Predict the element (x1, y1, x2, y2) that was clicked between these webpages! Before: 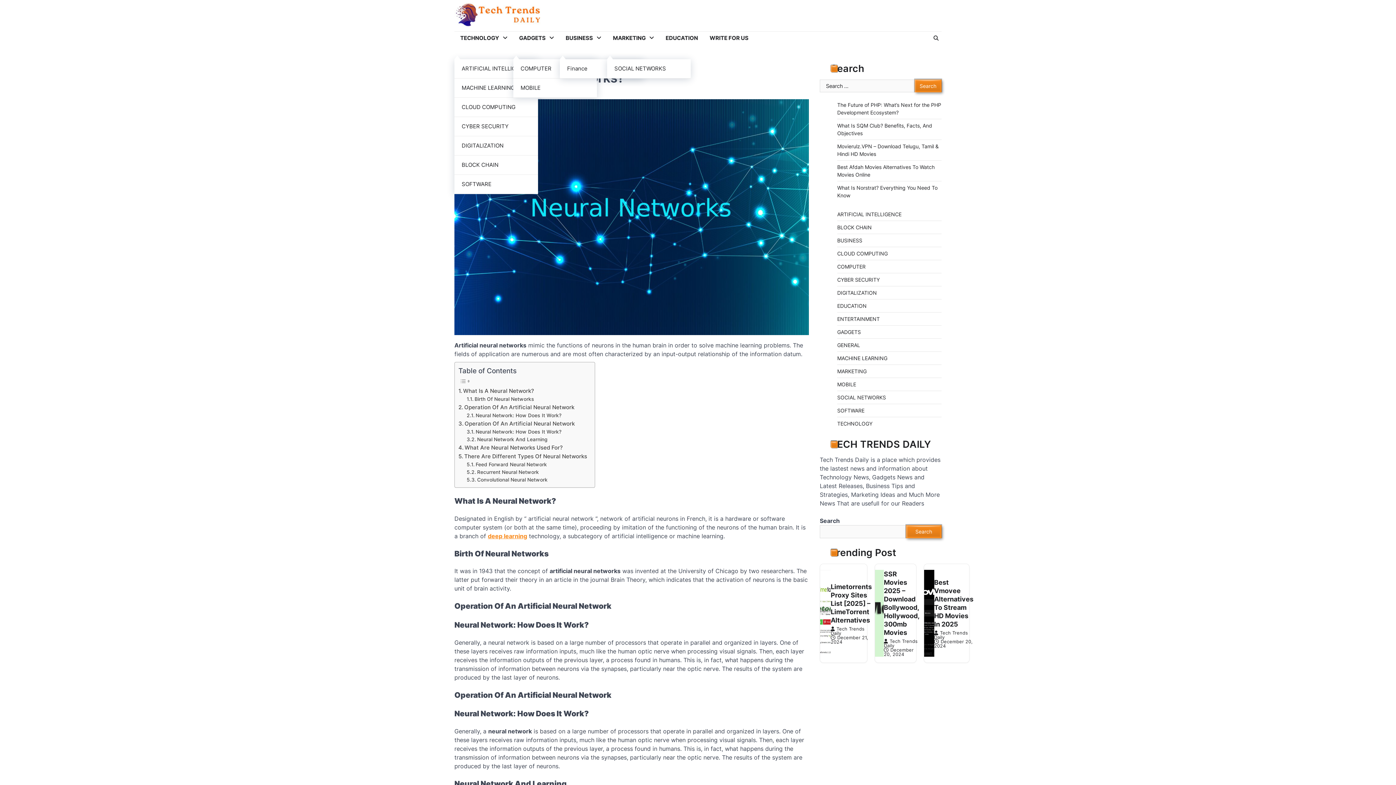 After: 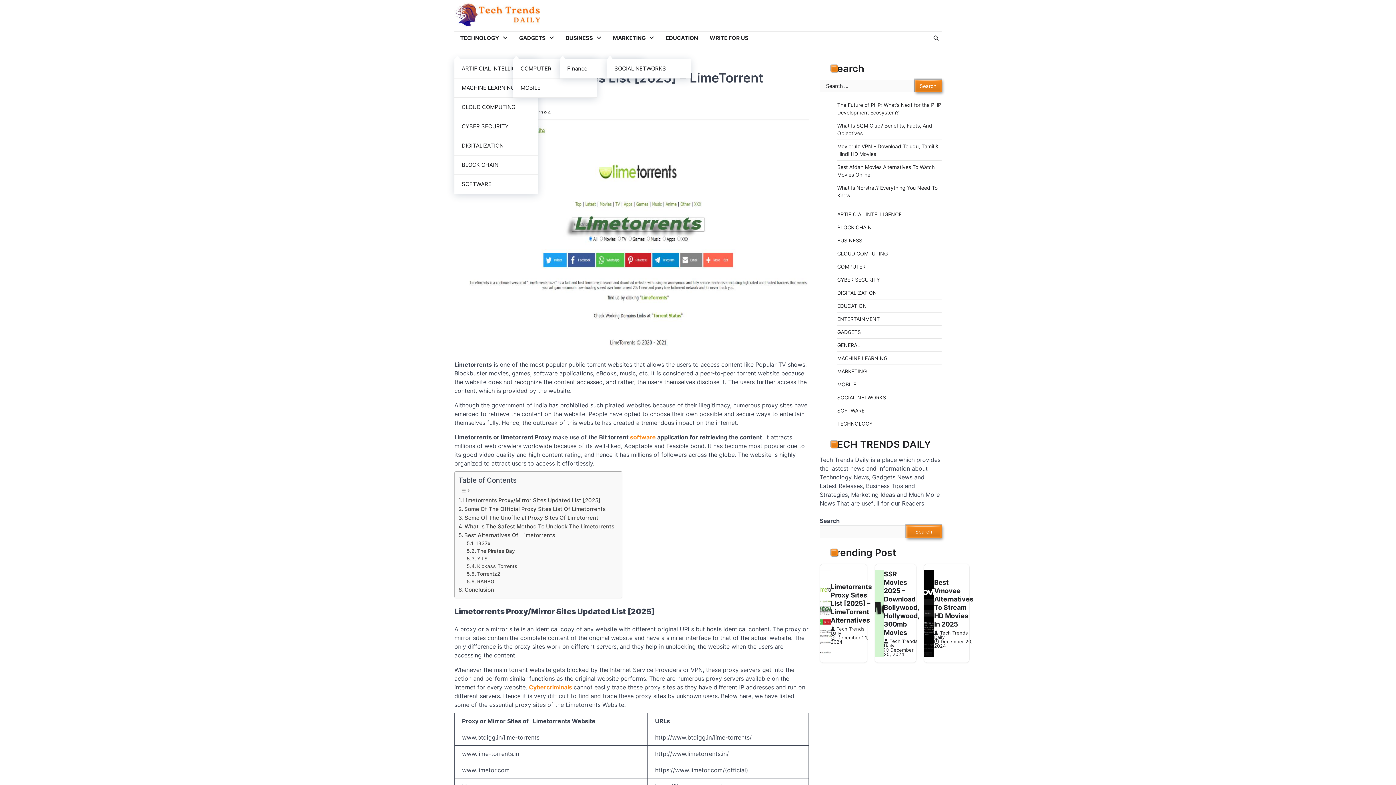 Action: label: December 21, 2024 bbox: (830, 635, 868, 644)